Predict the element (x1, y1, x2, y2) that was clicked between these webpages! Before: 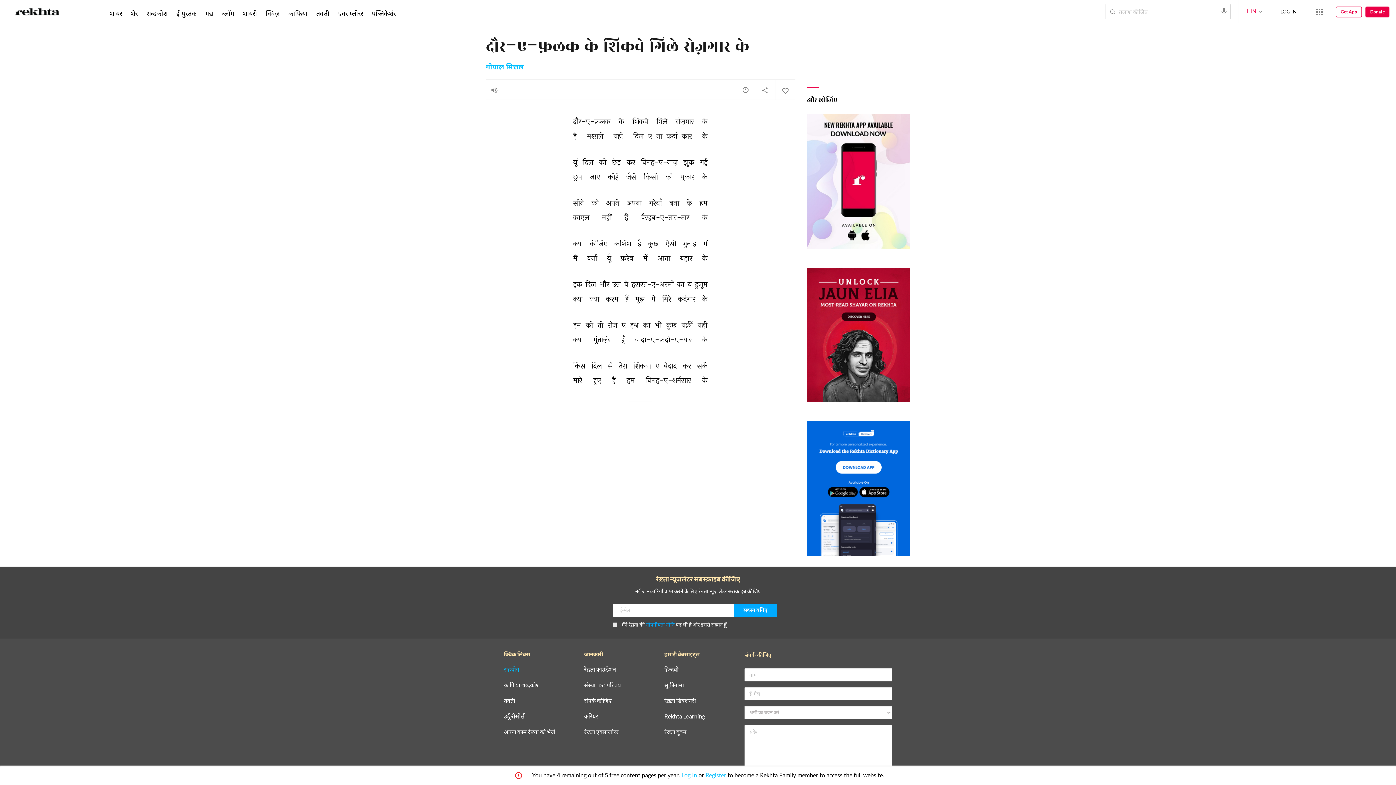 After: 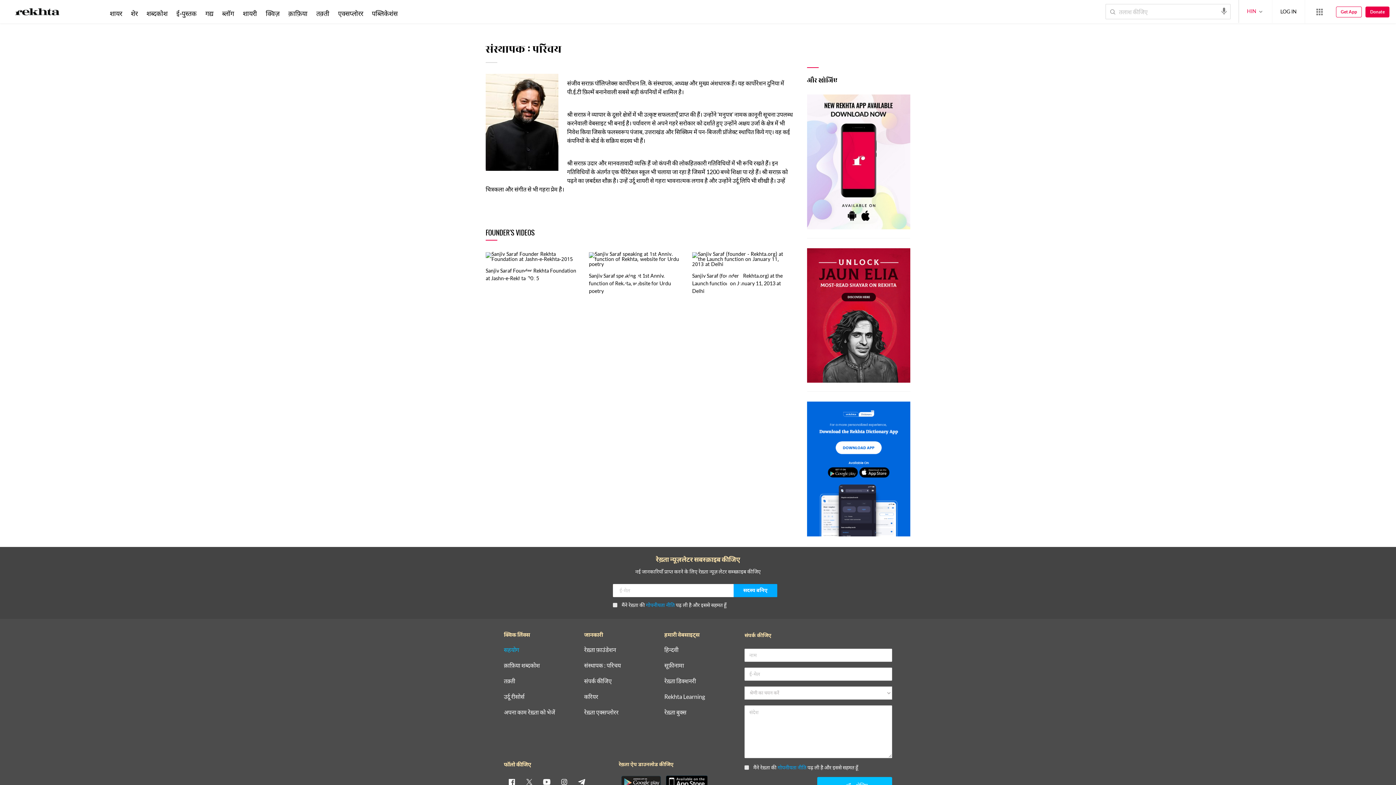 Action: label: संस्थापक : परिचय bbox: (584, 682, 620, 688)